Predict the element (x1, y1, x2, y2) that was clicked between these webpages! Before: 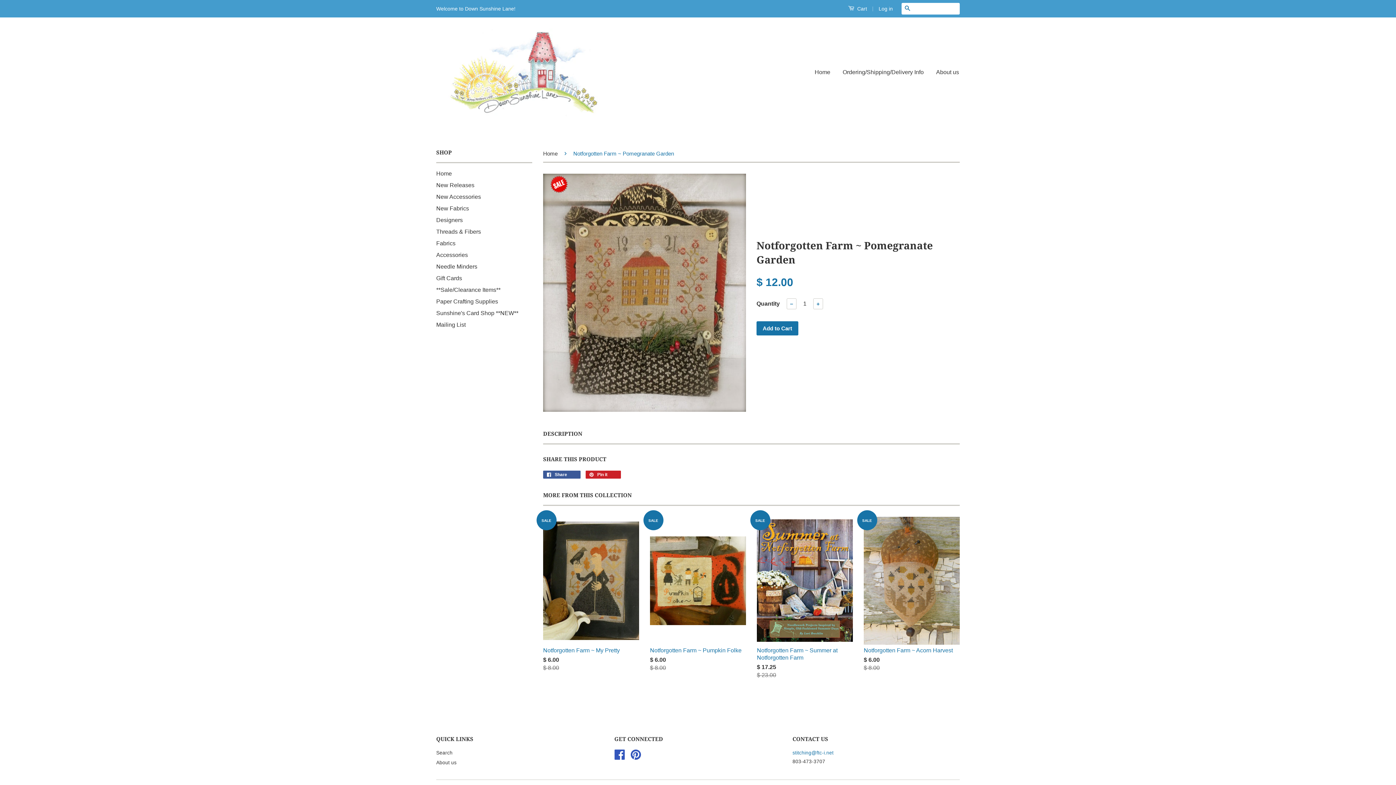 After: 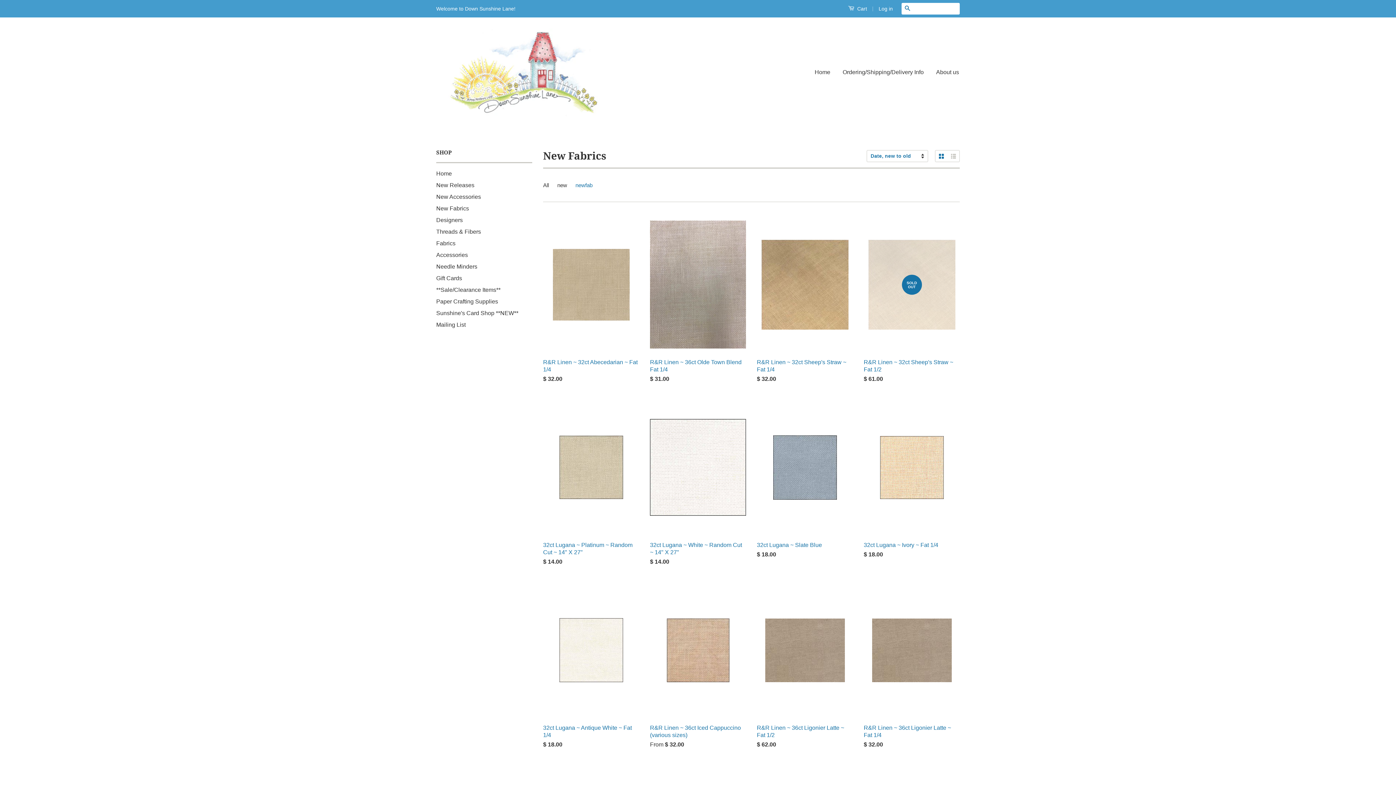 Action: label: New Fabrics bbox: (436, 205, 469, 211)